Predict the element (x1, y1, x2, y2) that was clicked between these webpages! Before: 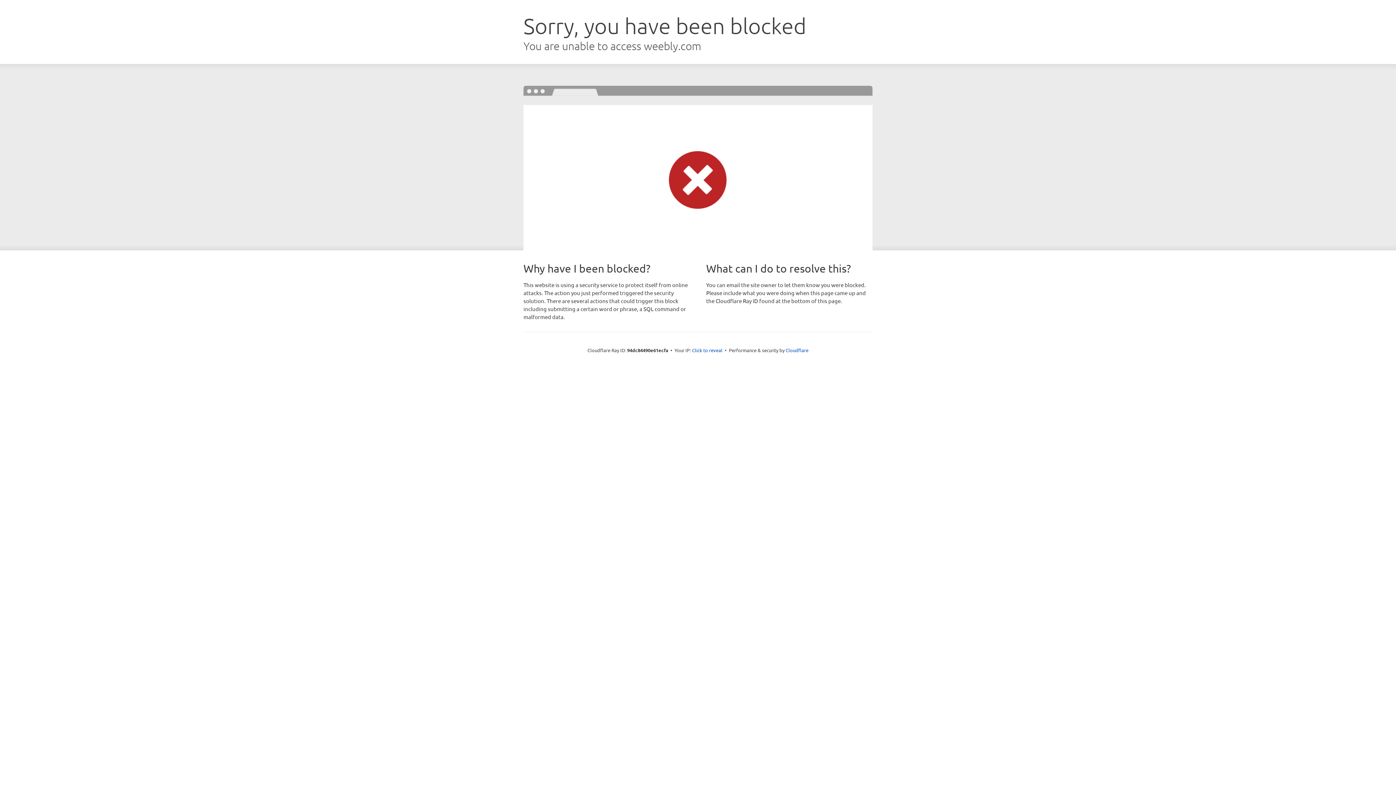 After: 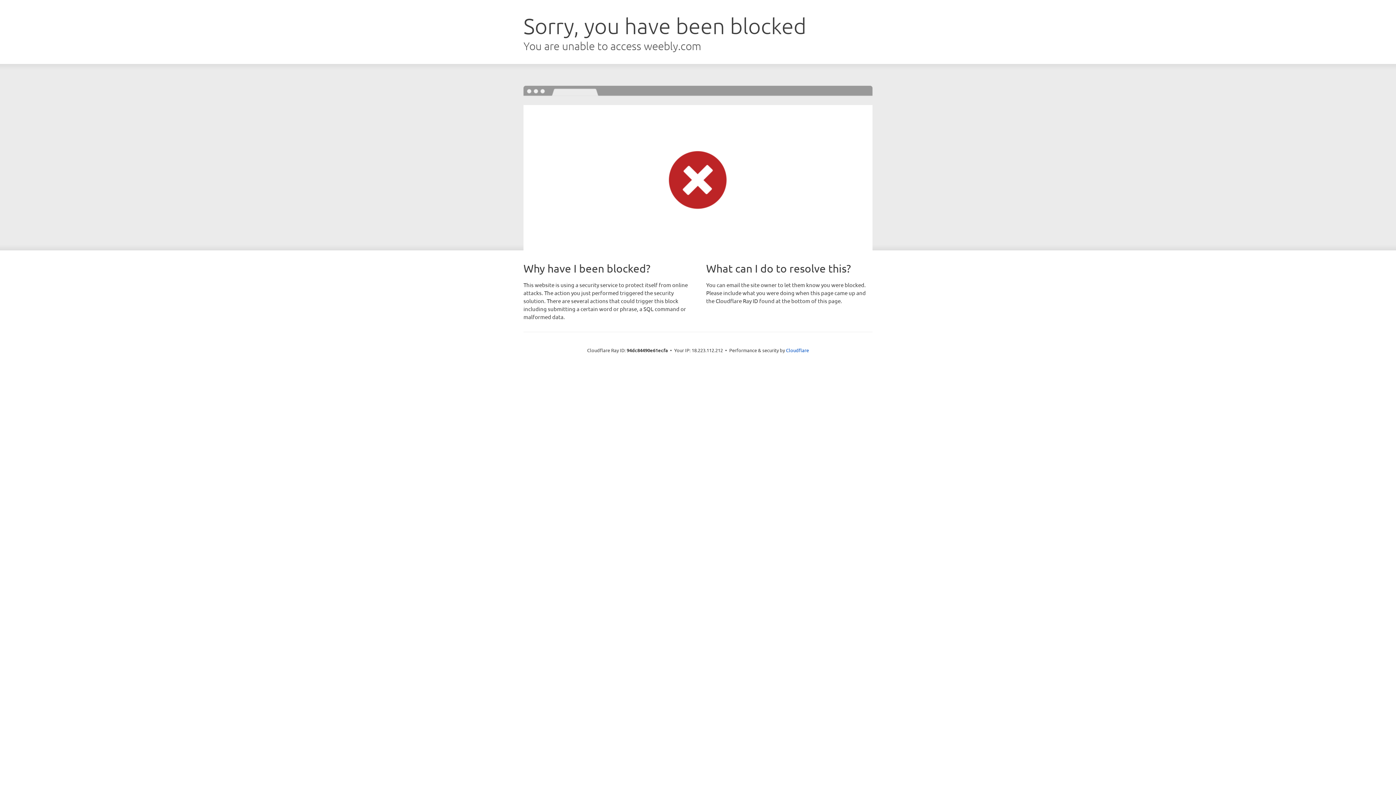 Action: bbox: (692, 346, 722, 353) label: Click to reveal